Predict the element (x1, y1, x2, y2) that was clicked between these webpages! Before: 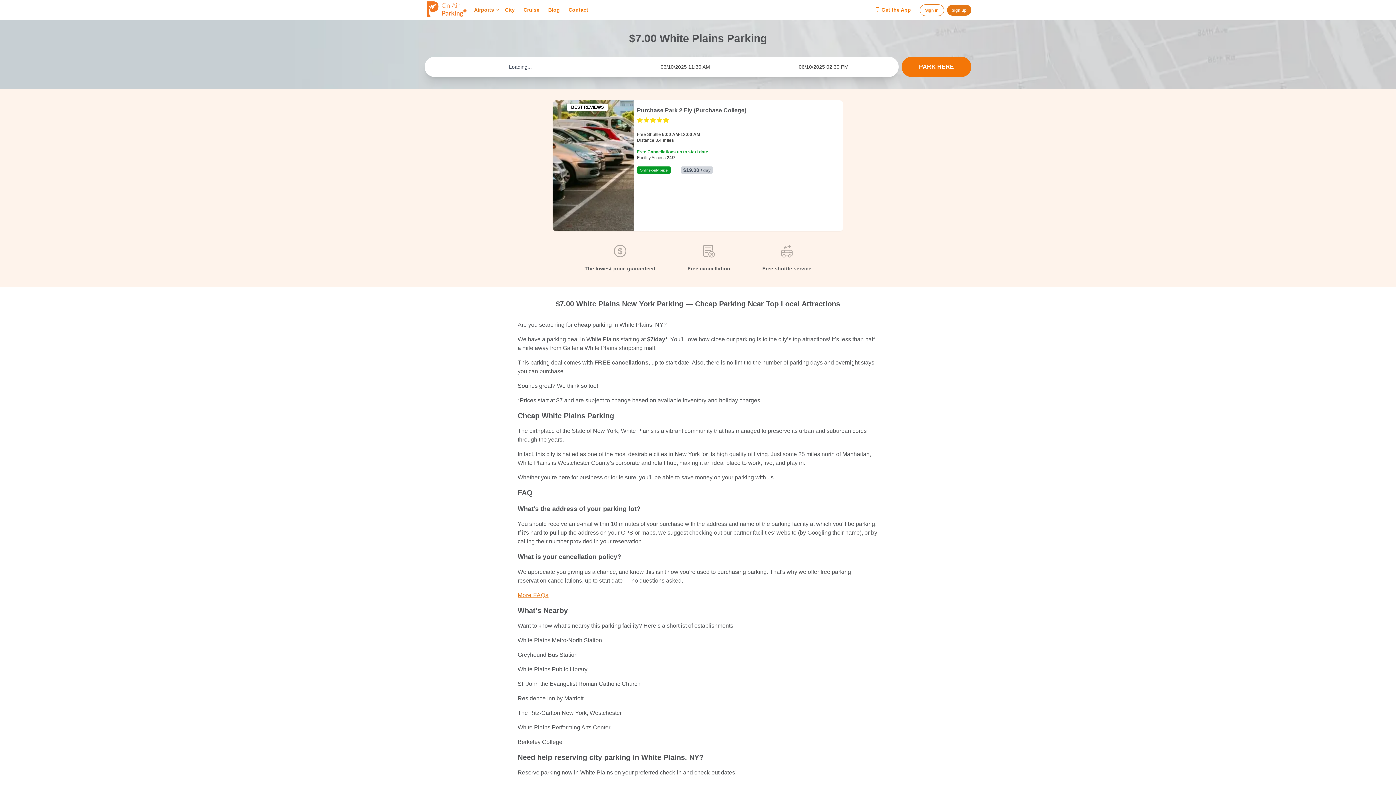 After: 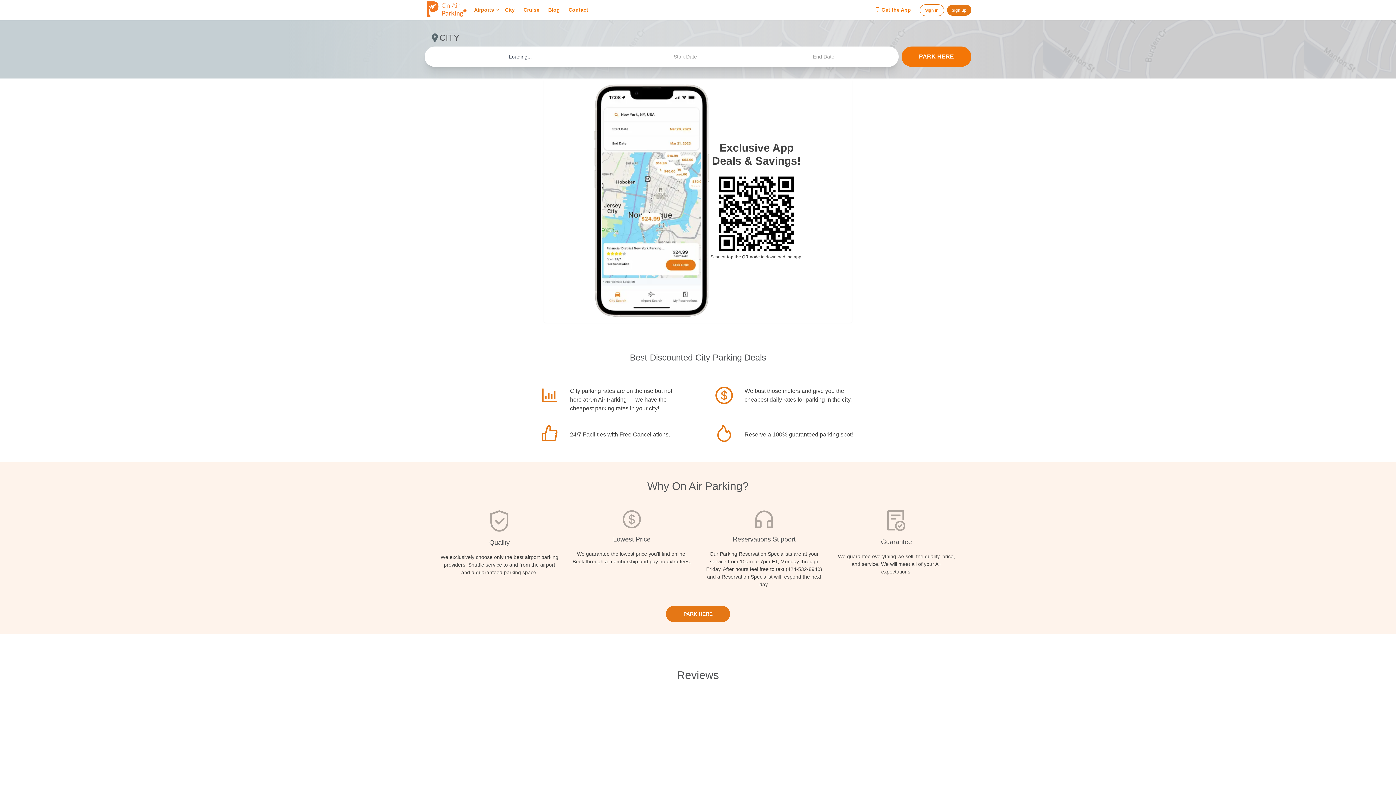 Action: label: City bbox: (505, 4, 514, 15)